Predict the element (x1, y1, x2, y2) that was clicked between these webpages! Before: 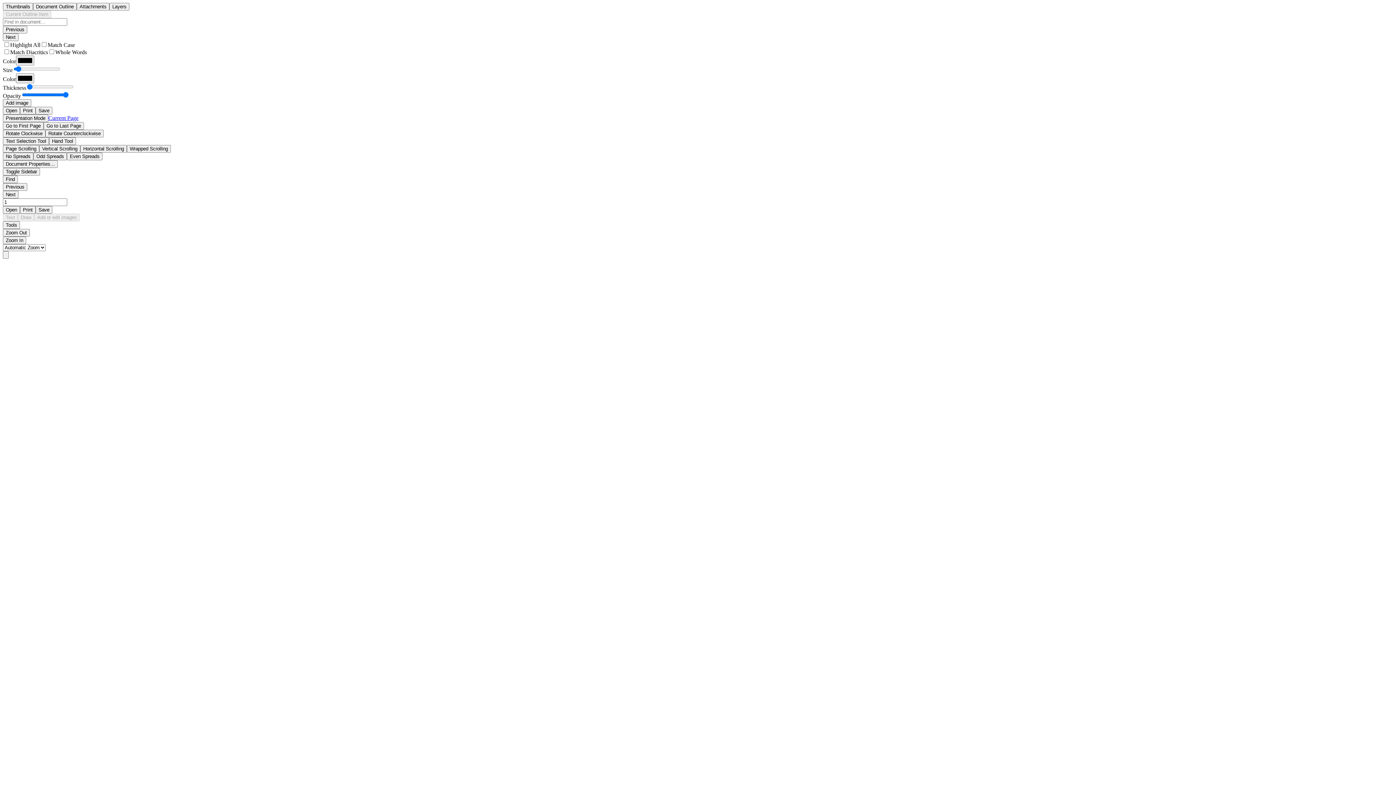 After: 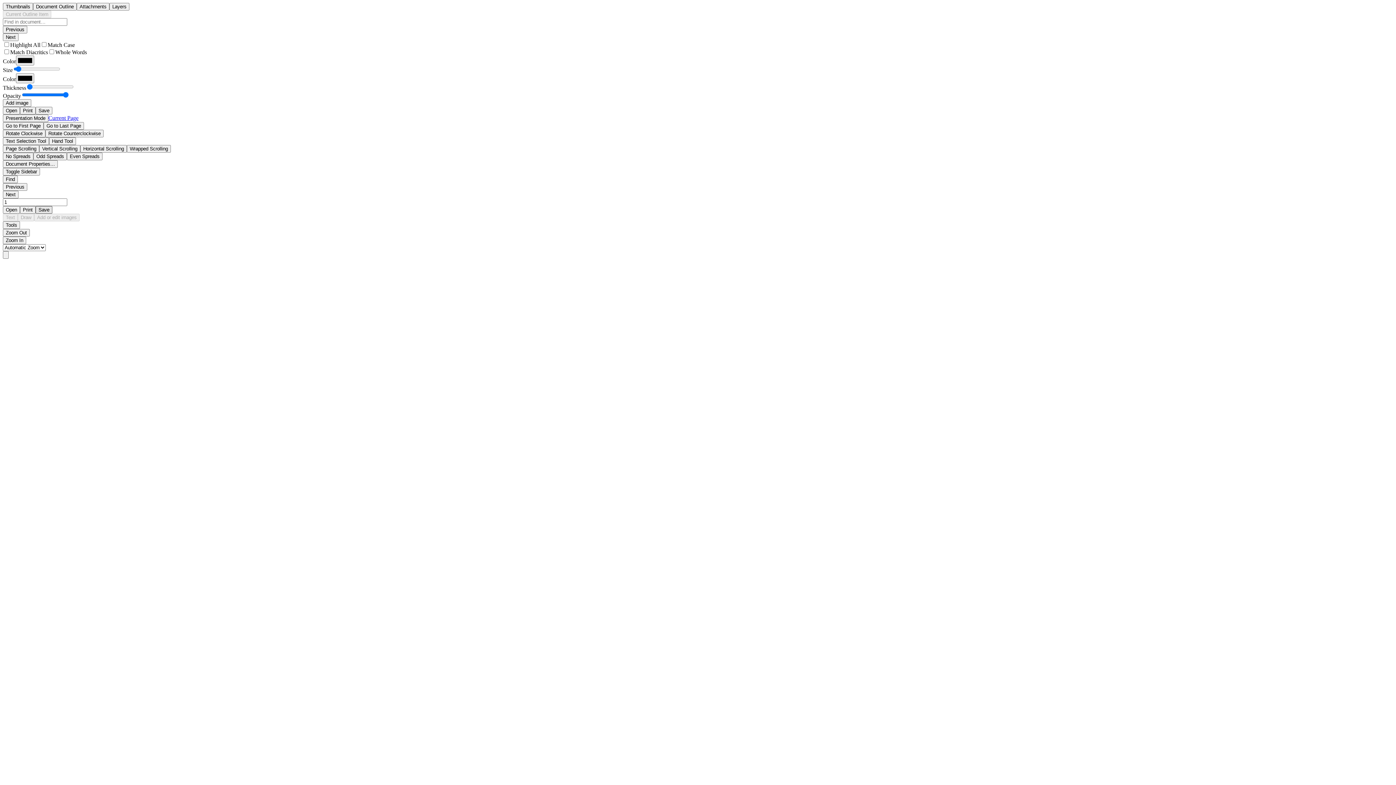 Action: label: Save bbox: (35, 206, 52, 213)